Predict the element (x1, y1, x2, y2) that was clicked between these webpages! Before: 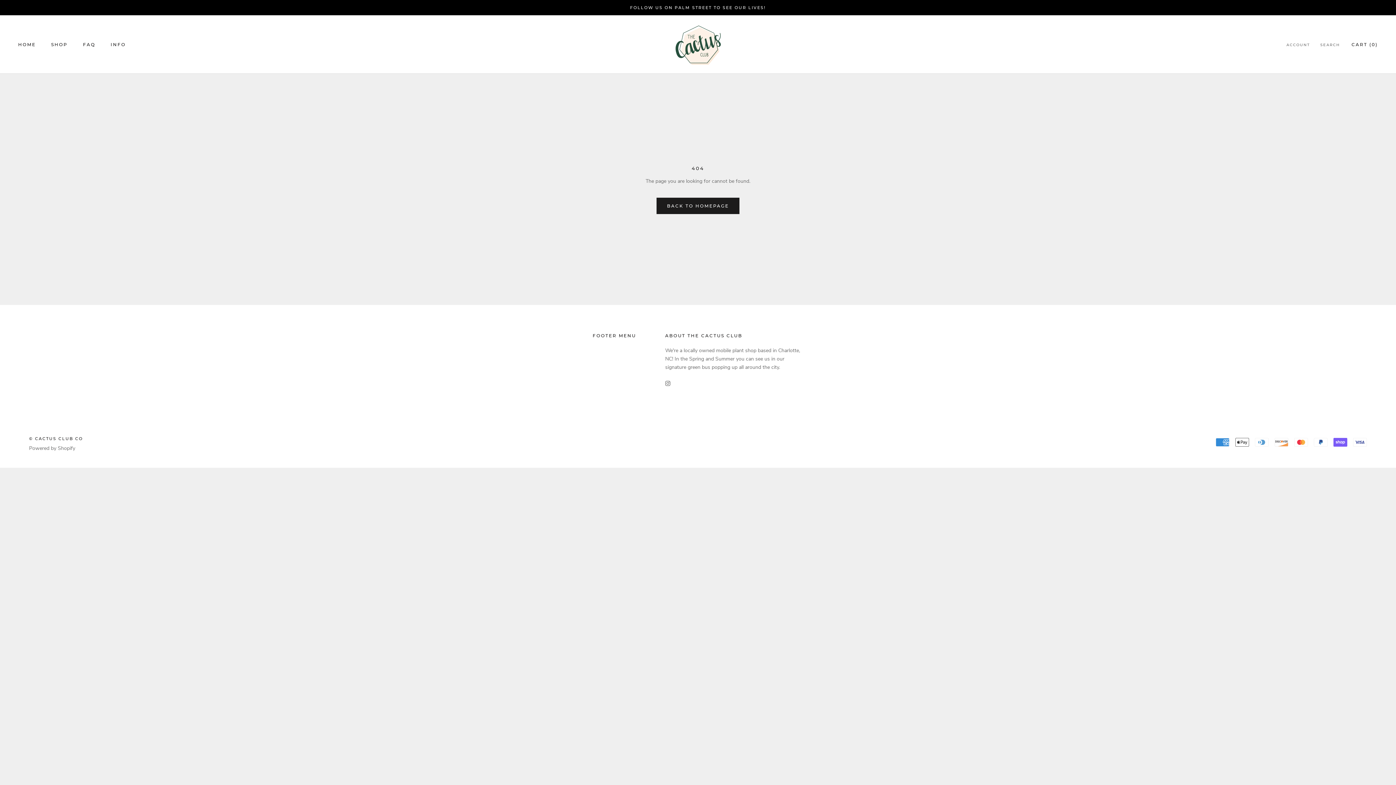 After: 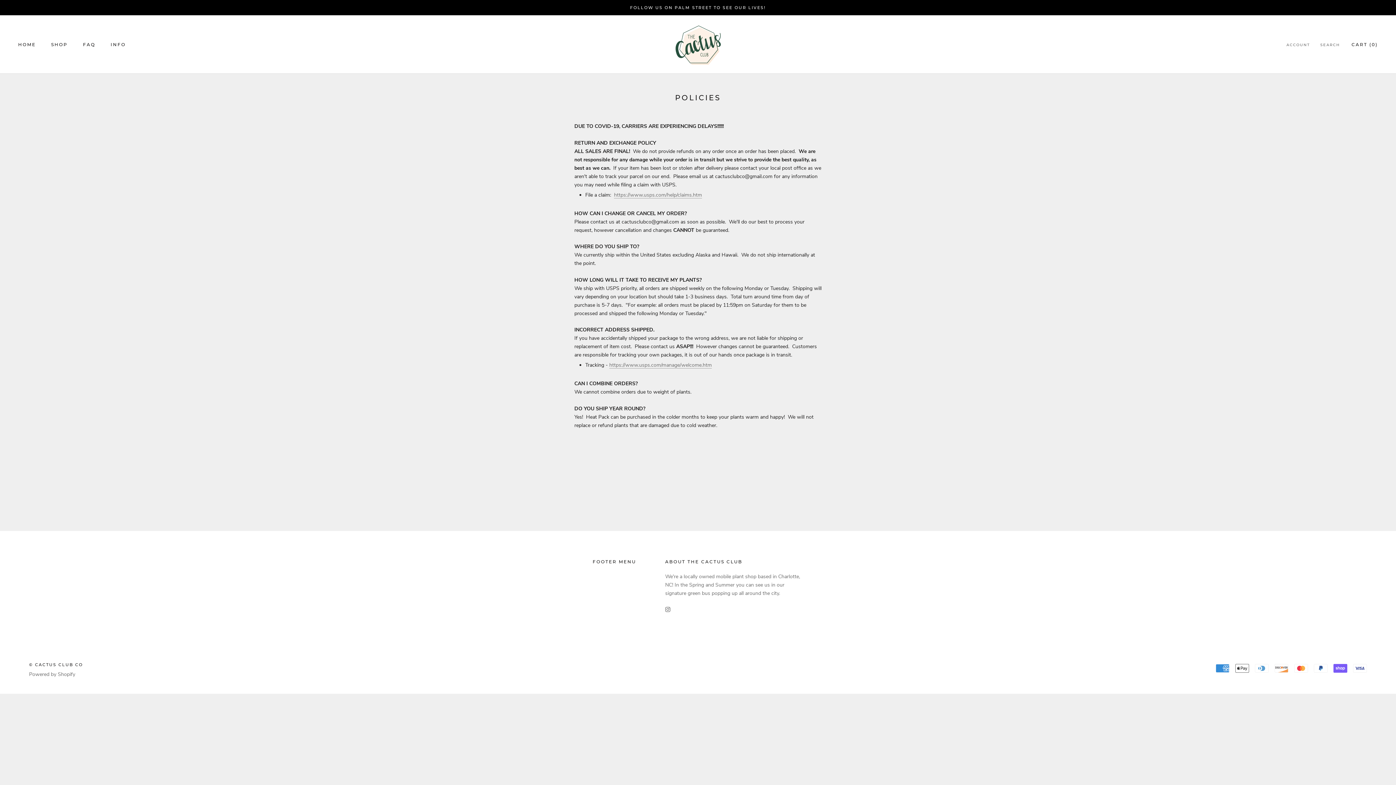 Action: bbox: (82, 41, 95, 47) label: FAQ